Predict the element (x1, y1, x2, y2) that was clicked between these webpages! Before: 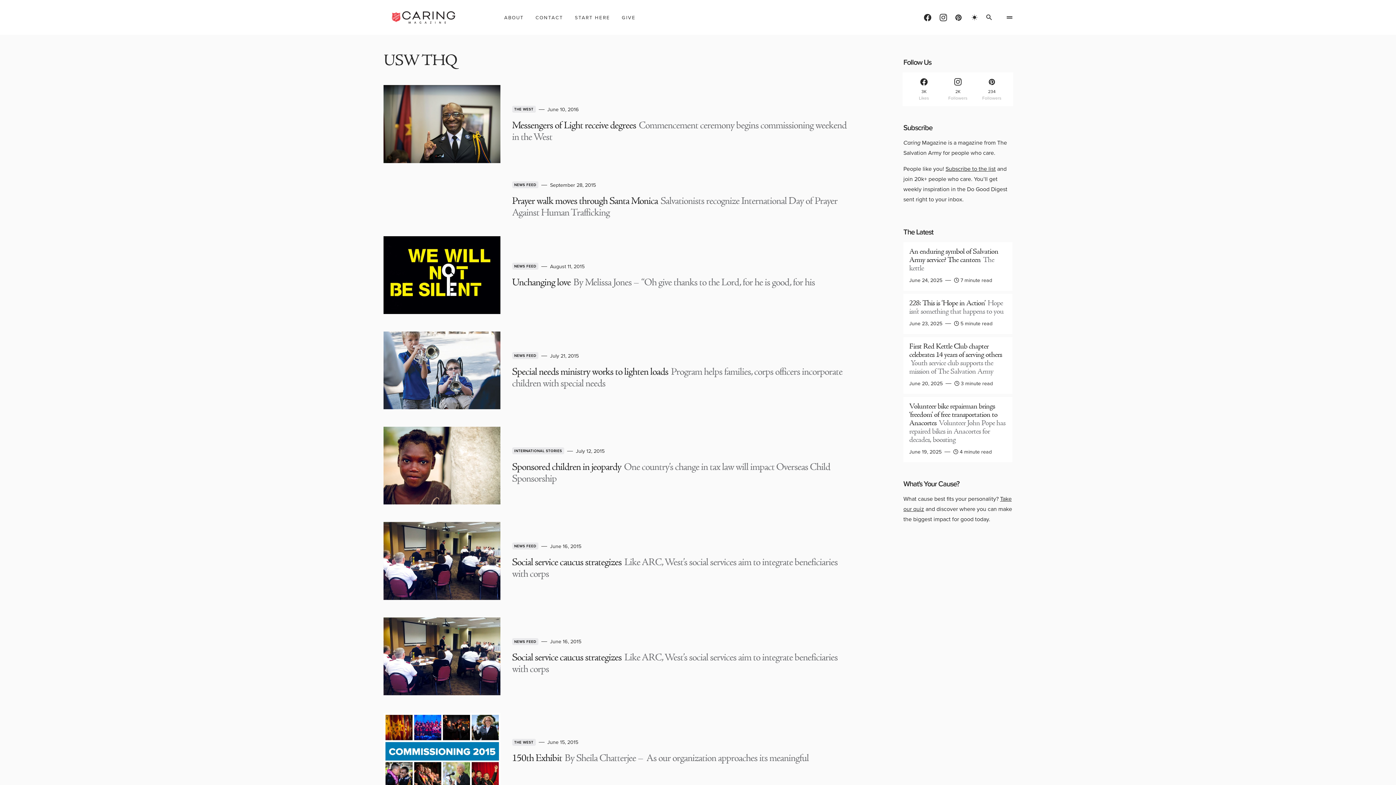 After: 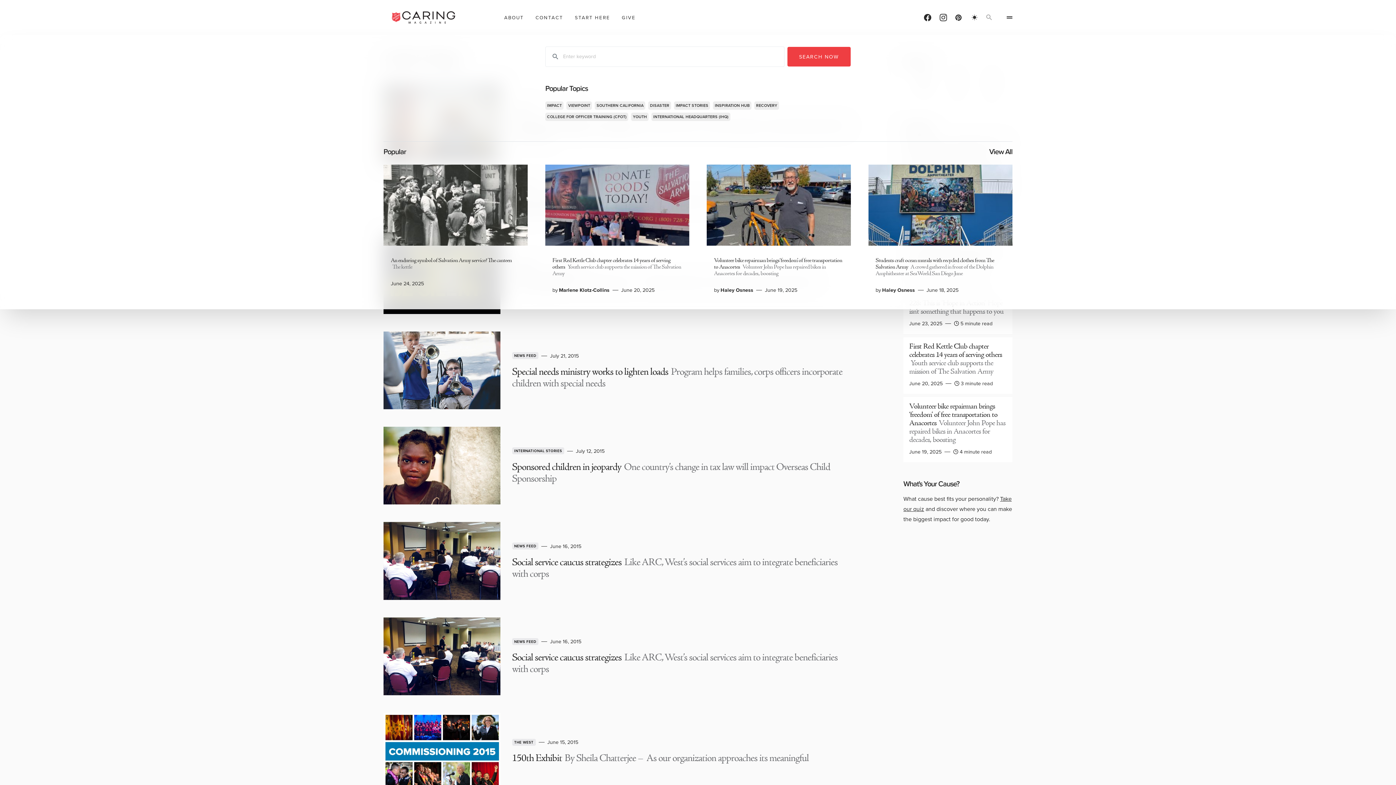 Action: bbox: (982, 10, 996, 24)